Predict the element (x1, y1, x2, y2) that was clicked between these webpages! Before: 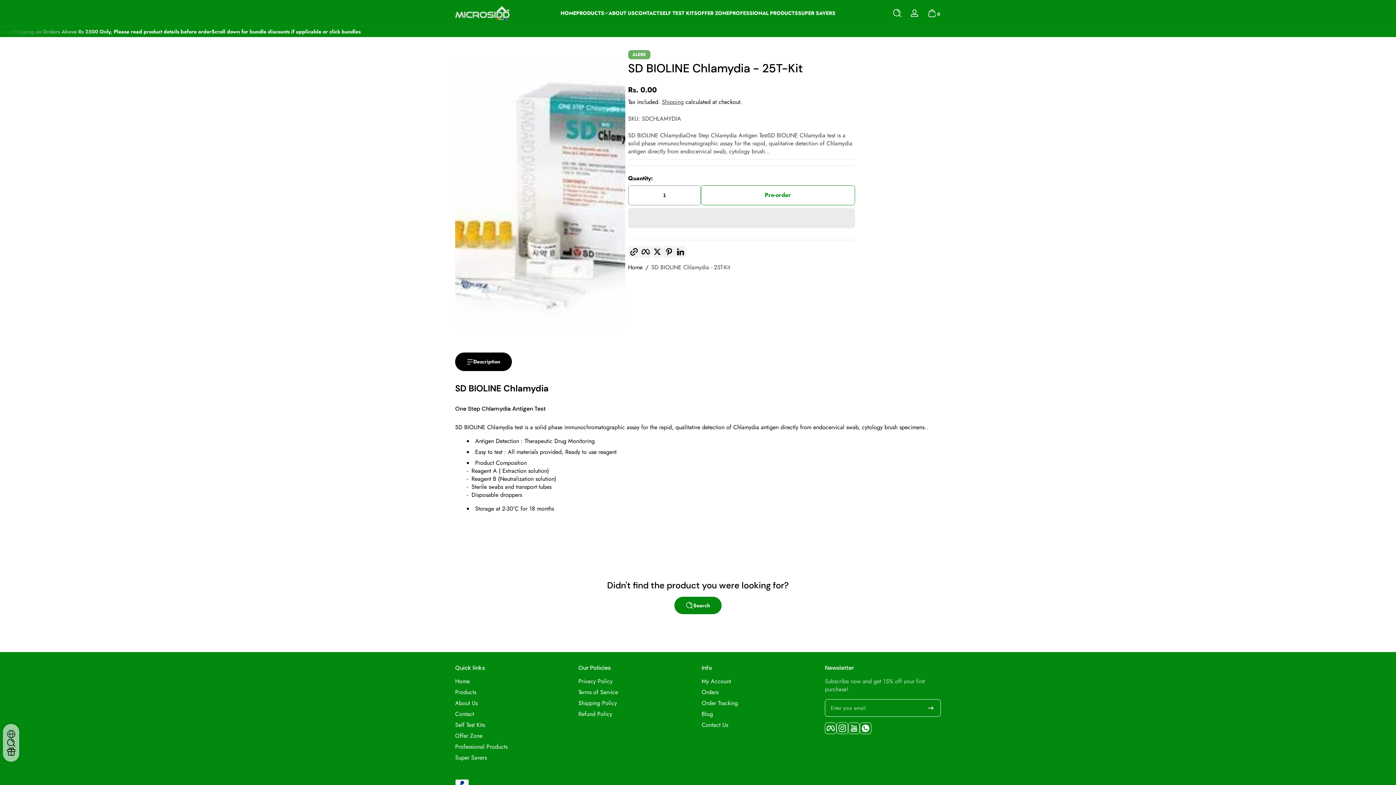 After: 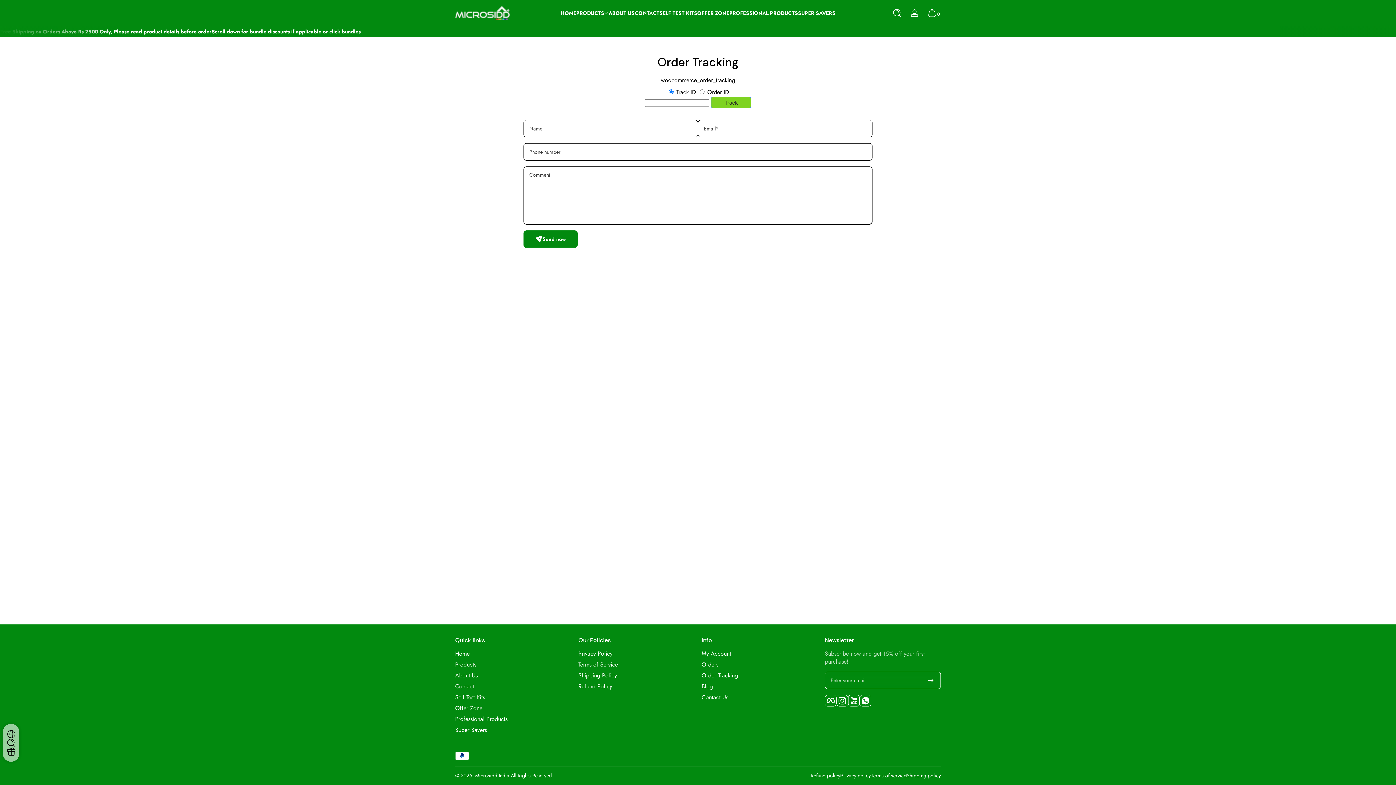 Action: bbox: (701, 699, 738, 707) label: Order Tracking